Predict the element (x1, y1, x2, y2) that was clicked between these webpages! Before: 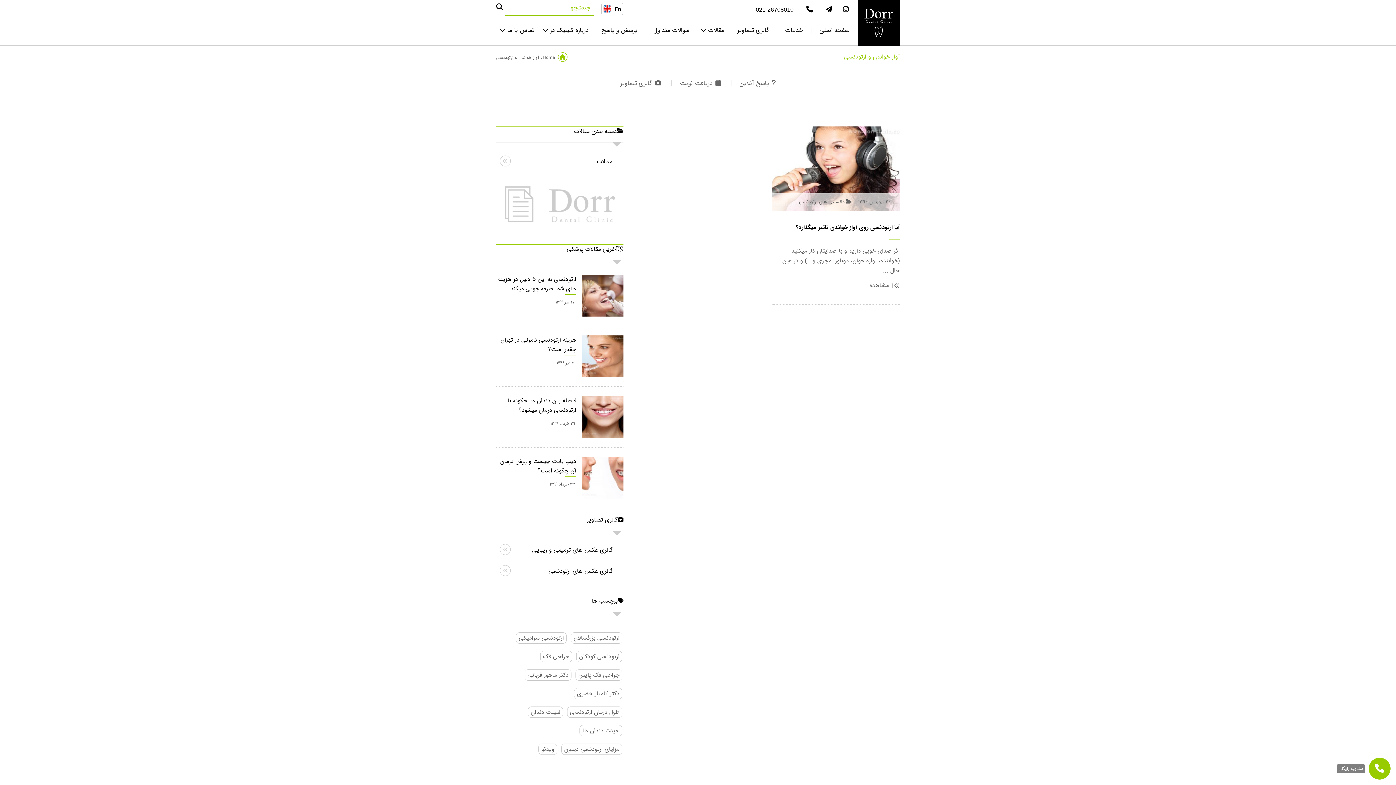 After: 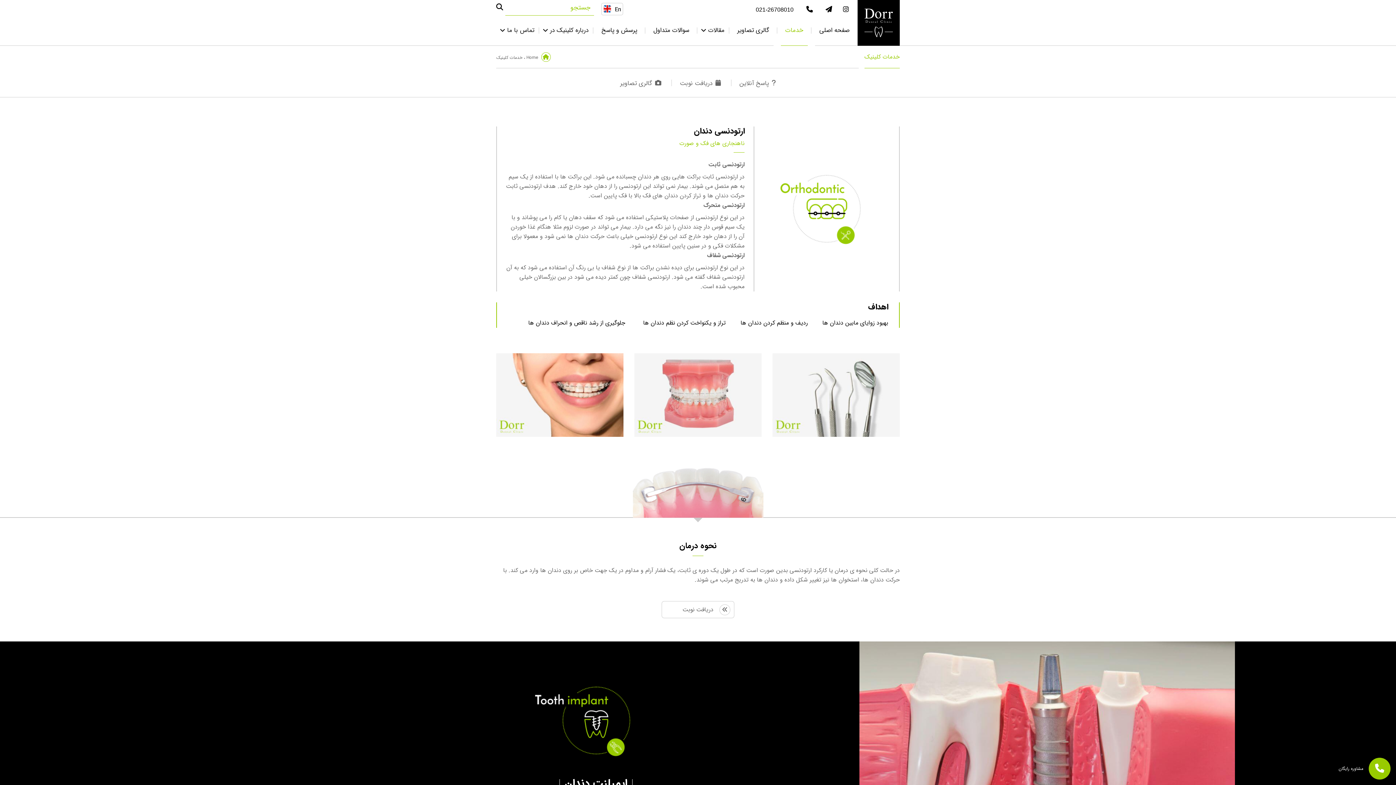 Action: bbox: (777, 15, 811, 45) label: خدمات